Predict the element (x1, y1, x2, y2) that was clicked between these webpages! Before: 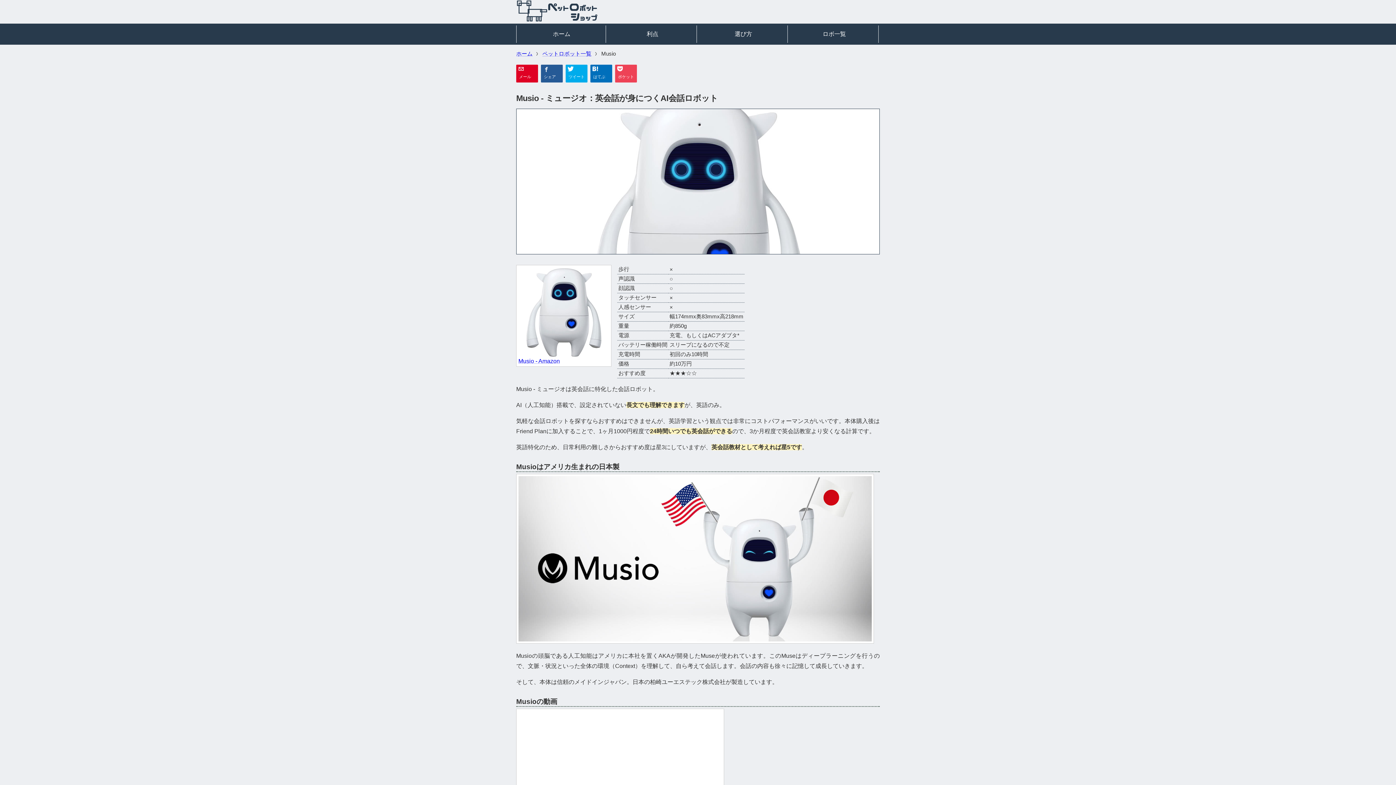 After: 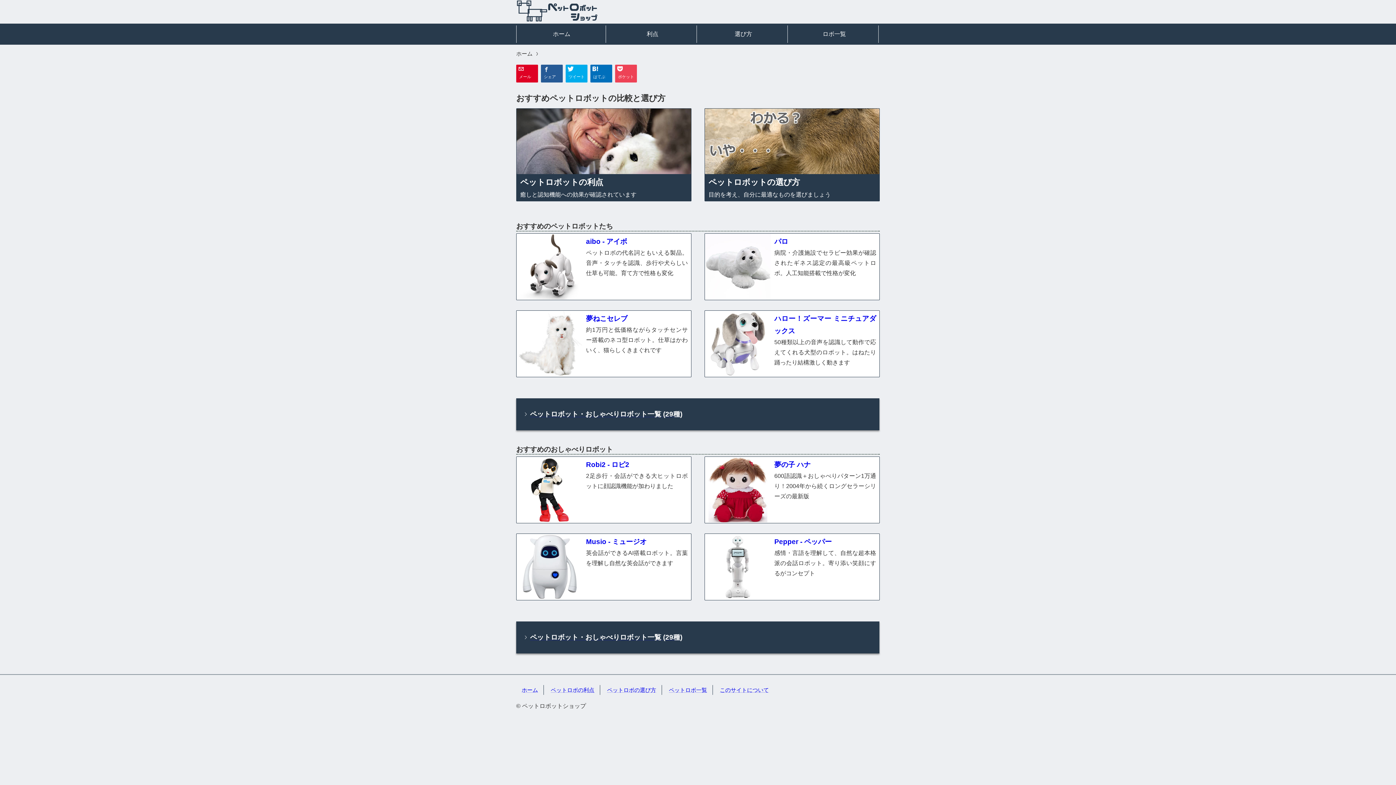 Action: label: ホーム bbox: (516, 50, 532, 56)